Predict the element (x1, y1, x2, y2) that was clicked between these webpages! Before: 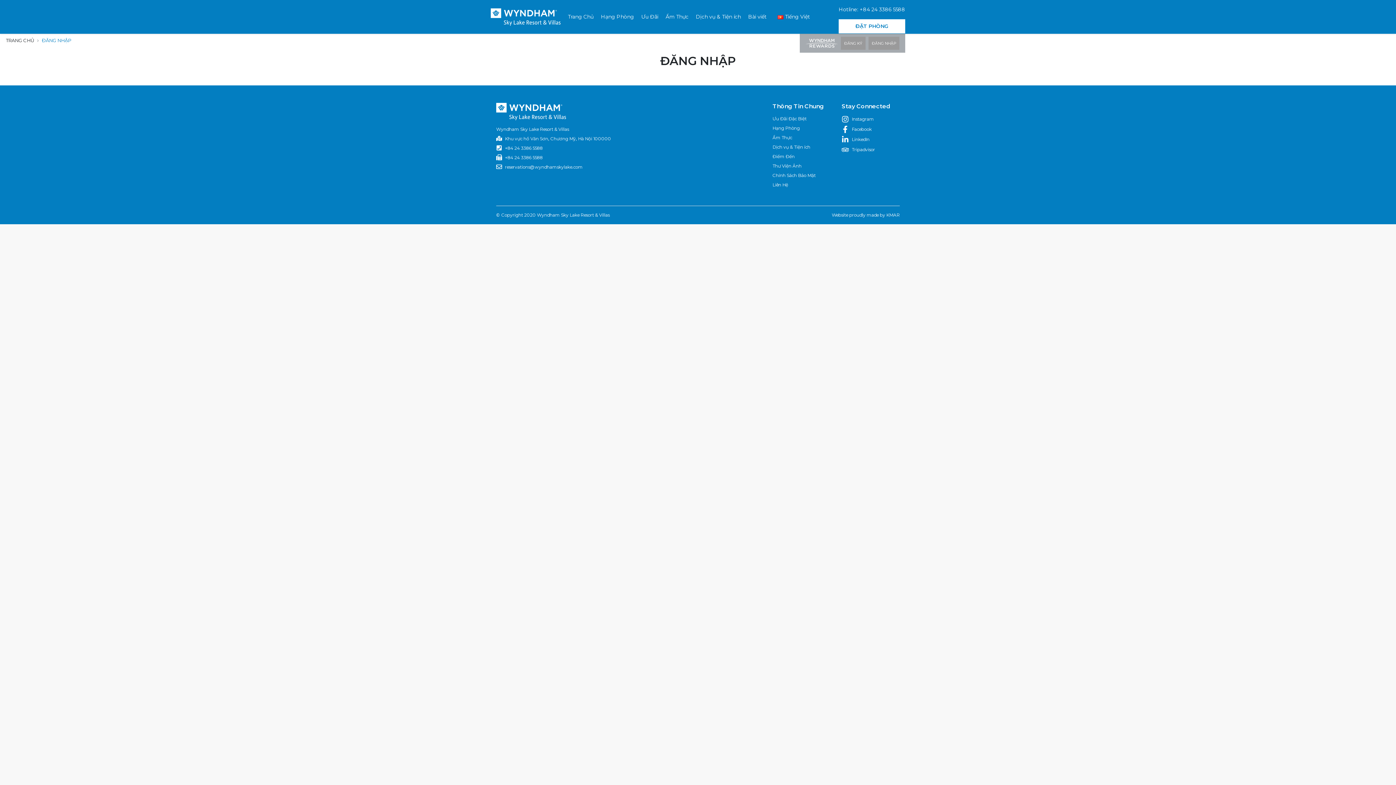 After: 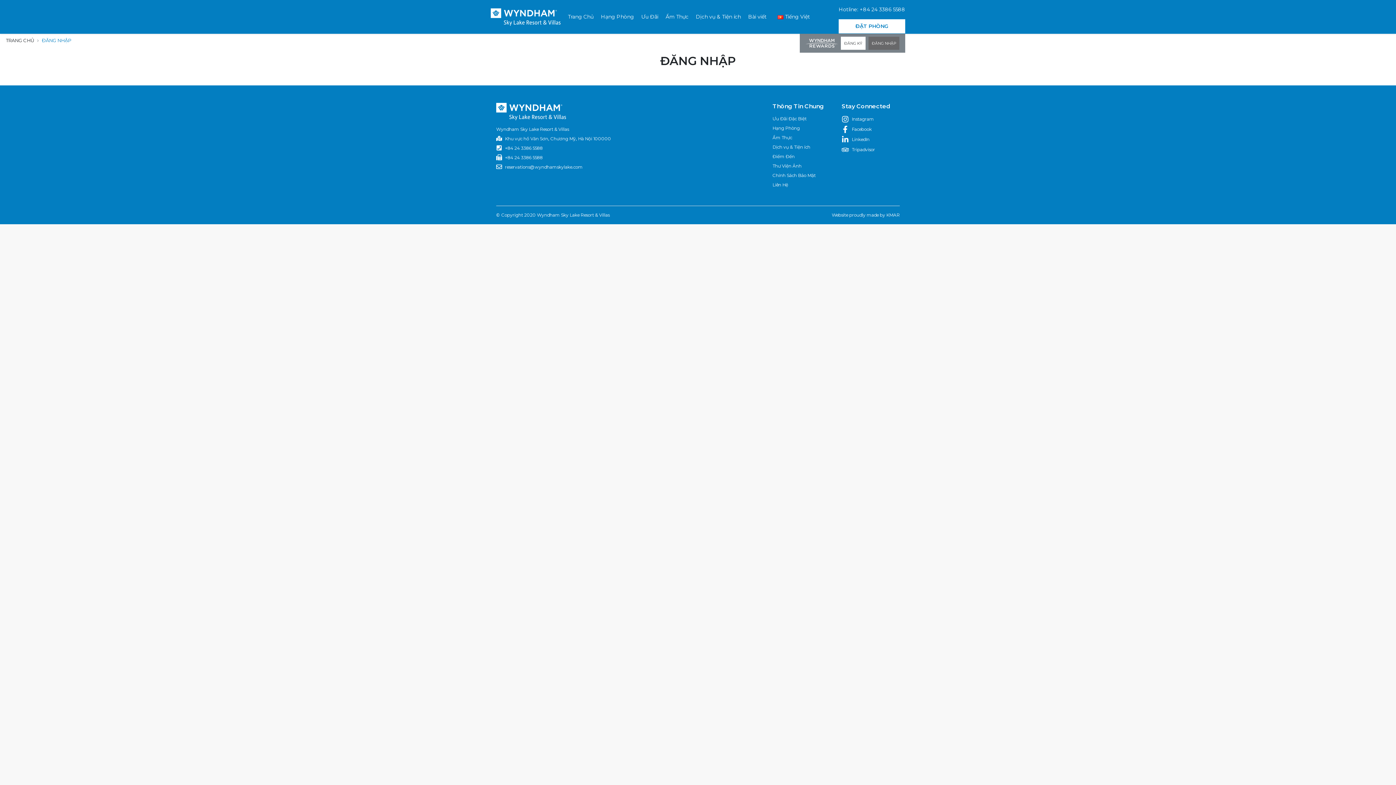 Action: bbox: (841, 36, 865, 49) label: ĐĂNG KÝ